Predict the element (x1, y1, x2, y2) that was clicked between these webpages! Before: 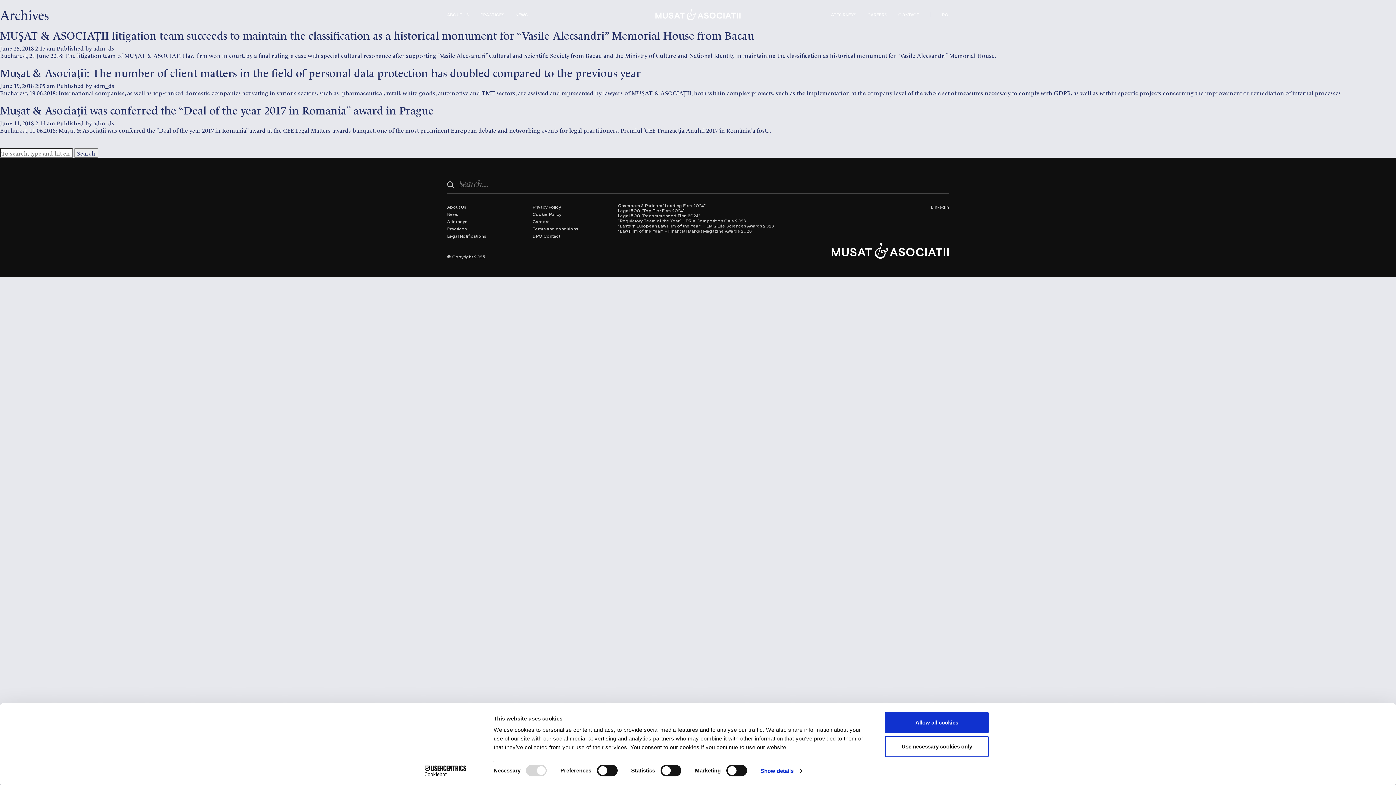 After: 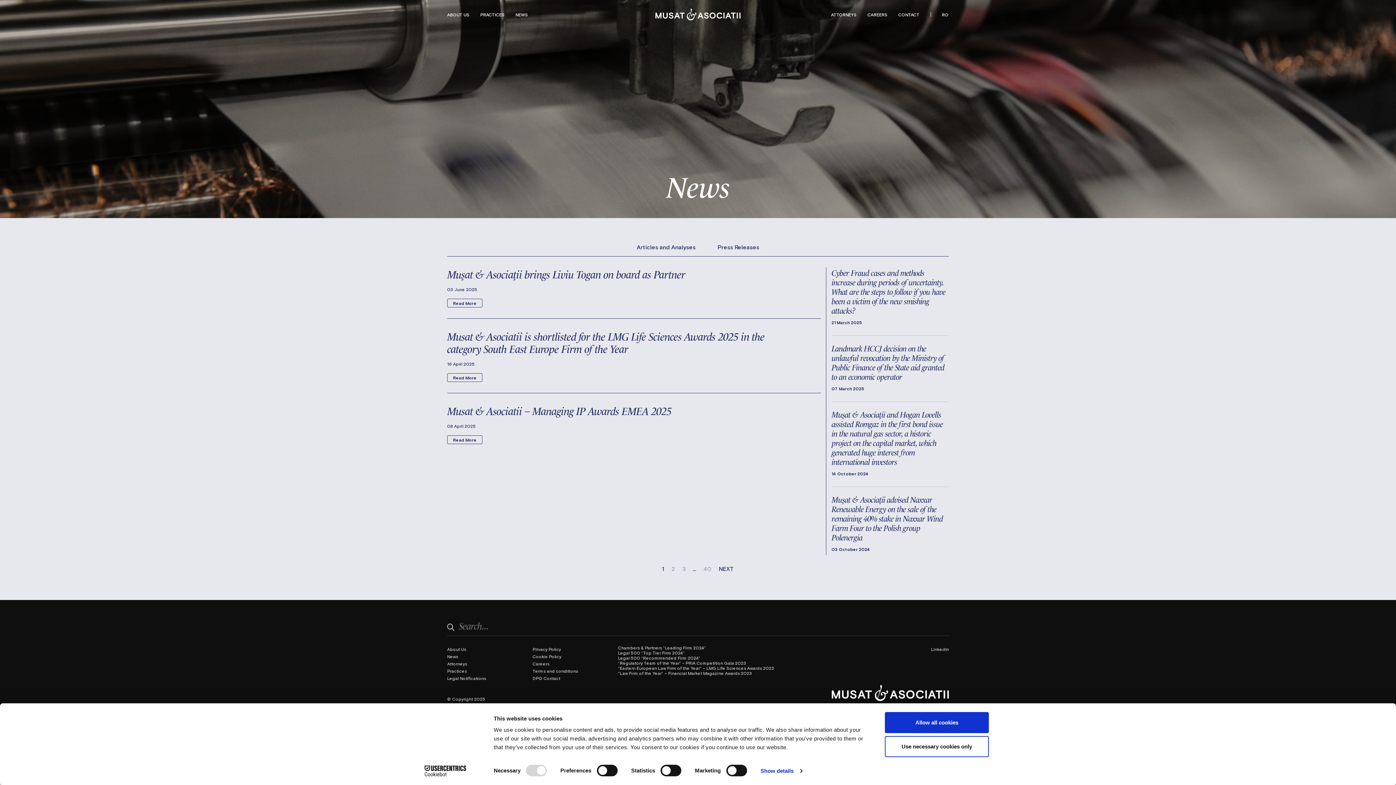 Action: bbox: (515, 12, 528, 17) label: NEWS